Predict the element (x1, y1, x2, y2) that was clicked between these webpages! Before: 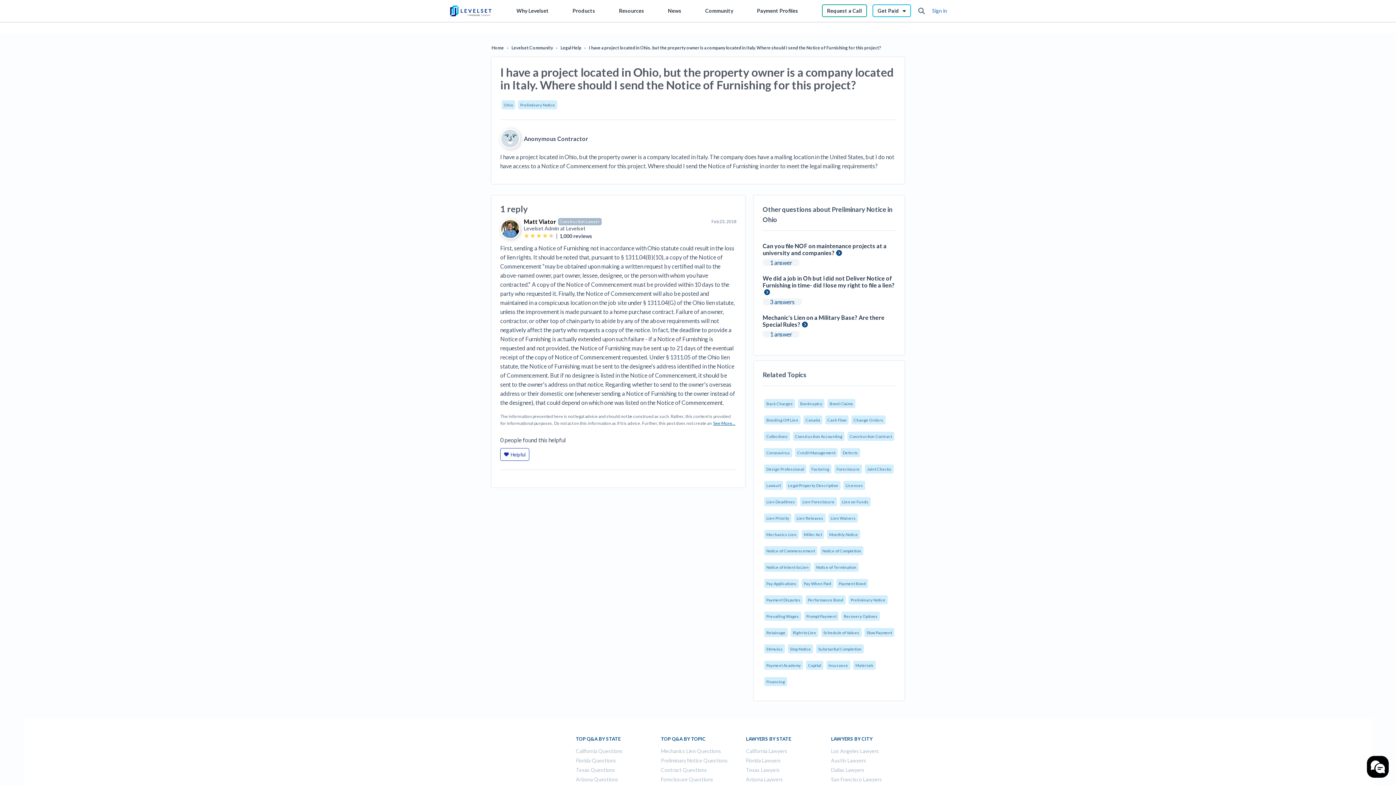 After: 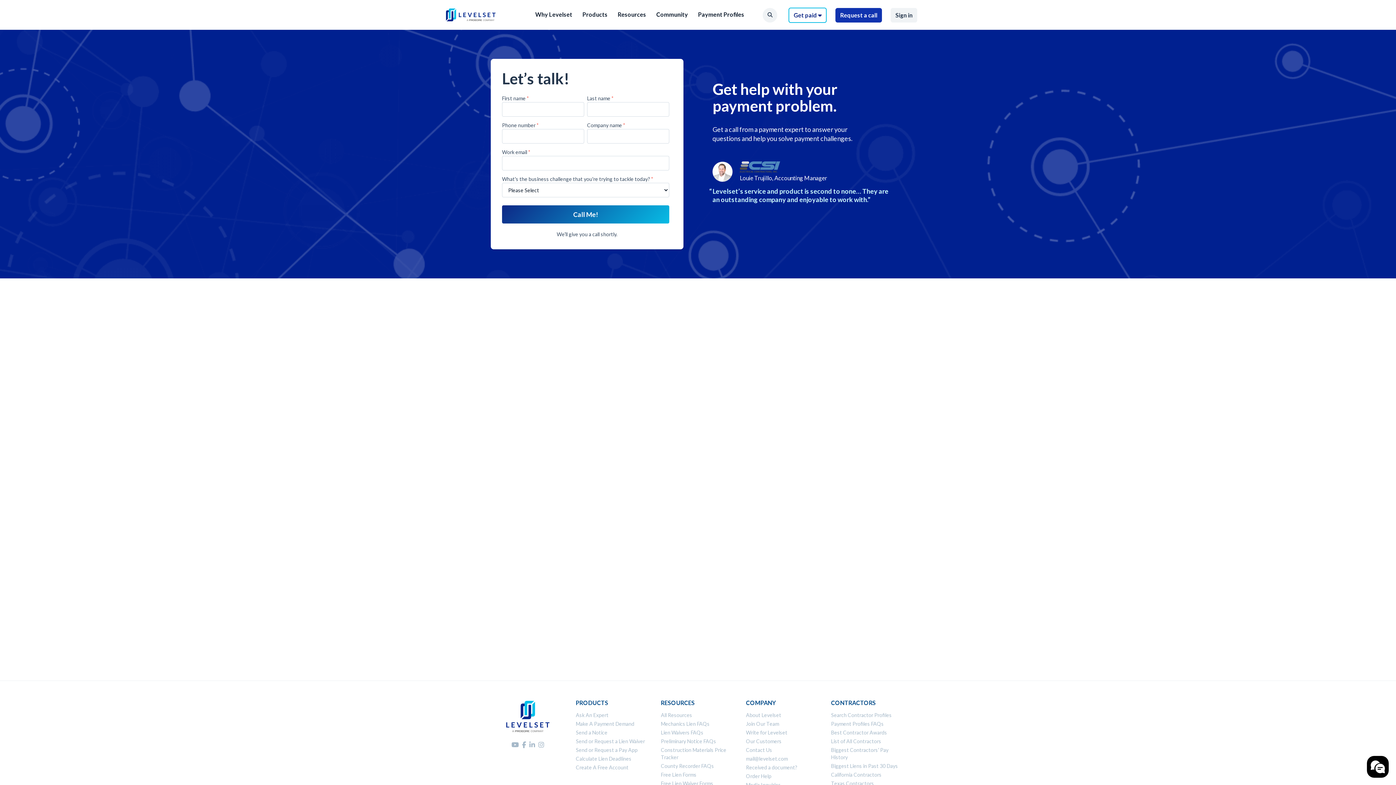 Action: bbox: (822, 4, 867, 17) label: Request a Call